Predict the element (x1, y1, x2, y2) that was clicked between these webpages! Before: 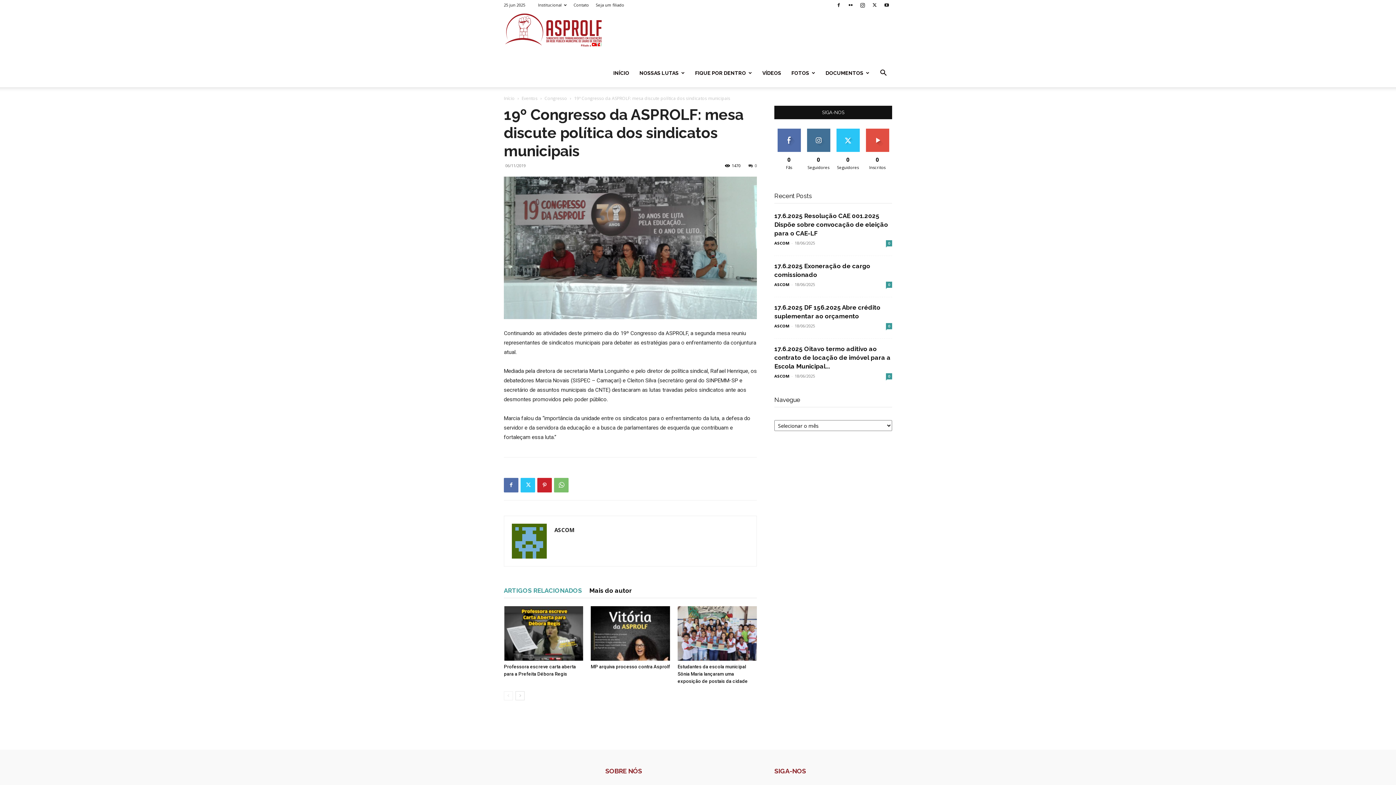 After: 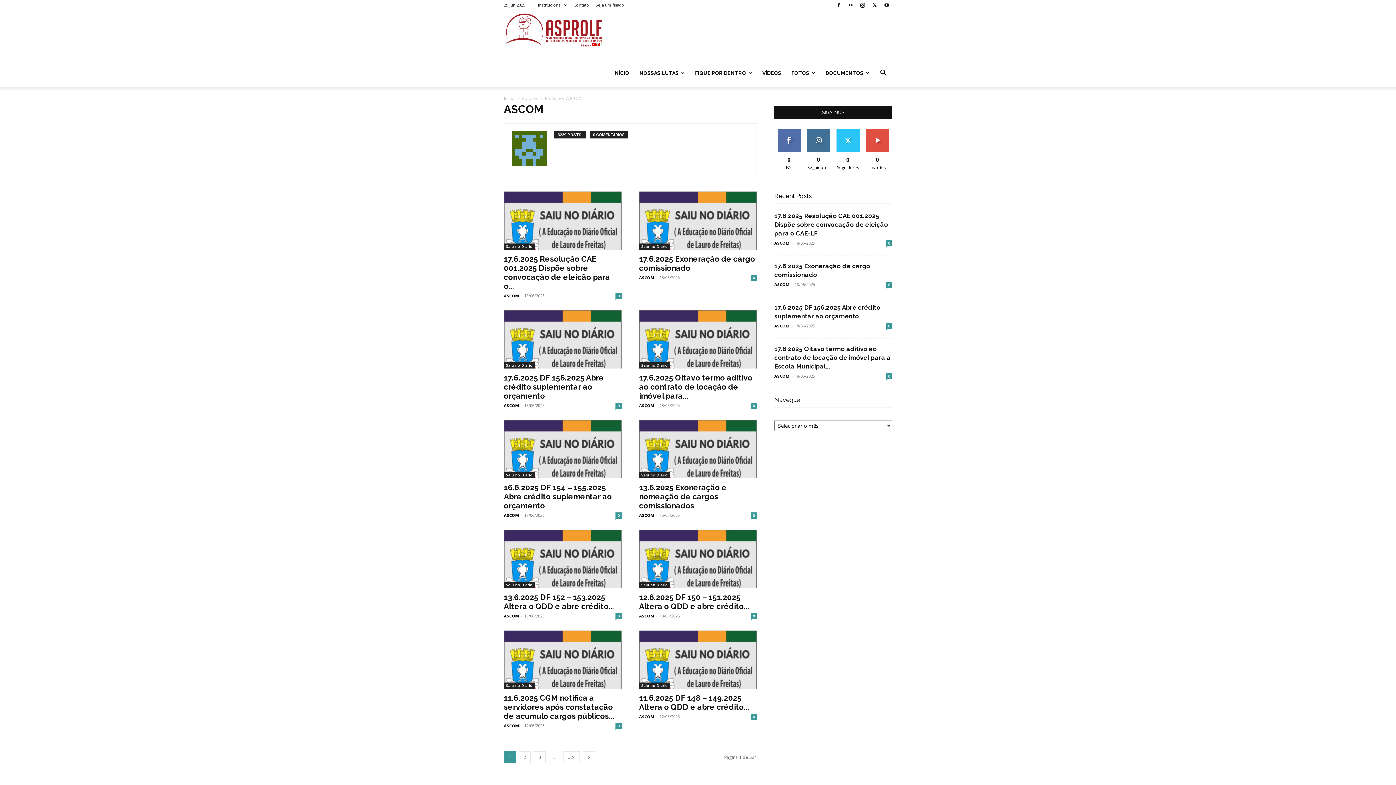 Action: label: ASCOM bbox: (774, 281, 789, 287)